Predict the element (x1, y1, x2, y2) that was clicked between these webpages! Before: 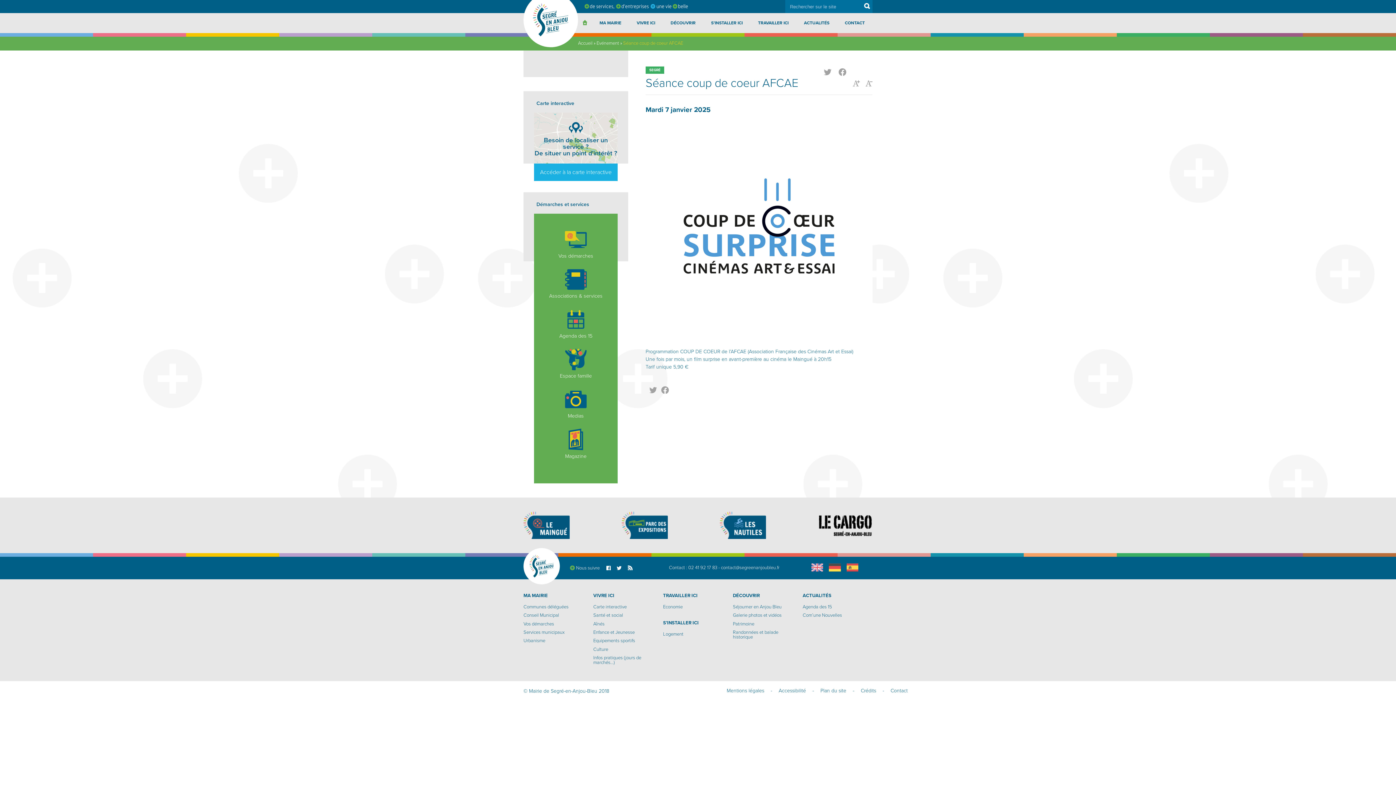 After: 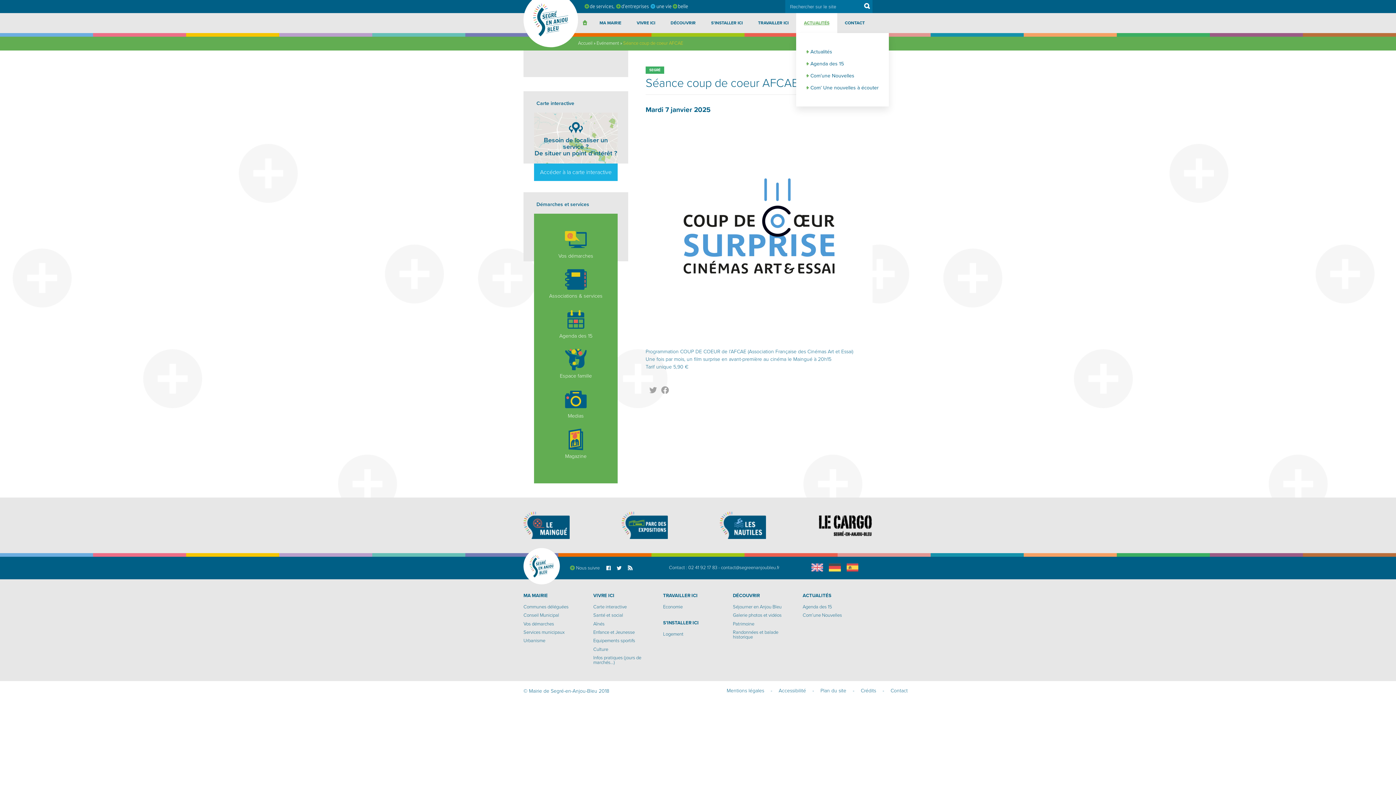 Action: bbox: (796, 13, 837, 33) label: ACTUALITÉS